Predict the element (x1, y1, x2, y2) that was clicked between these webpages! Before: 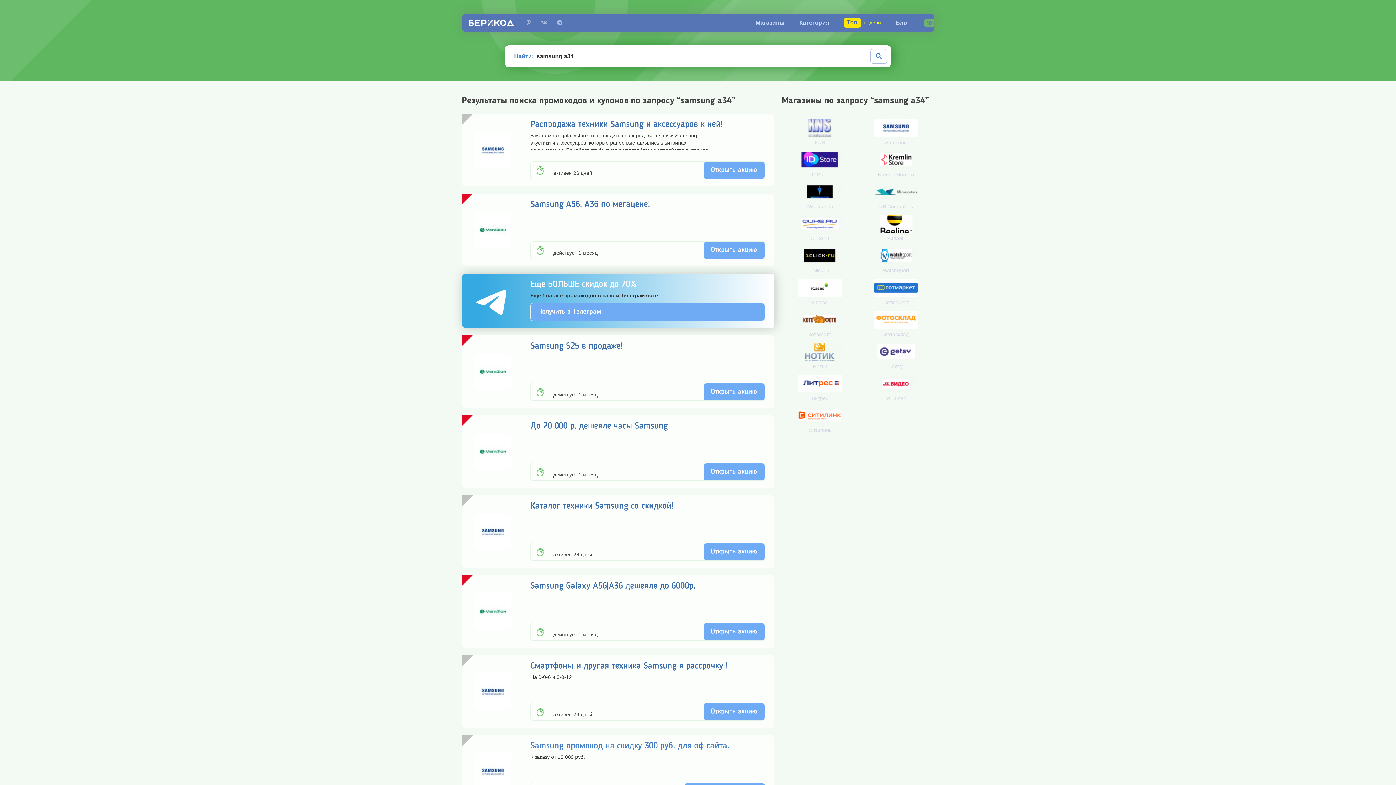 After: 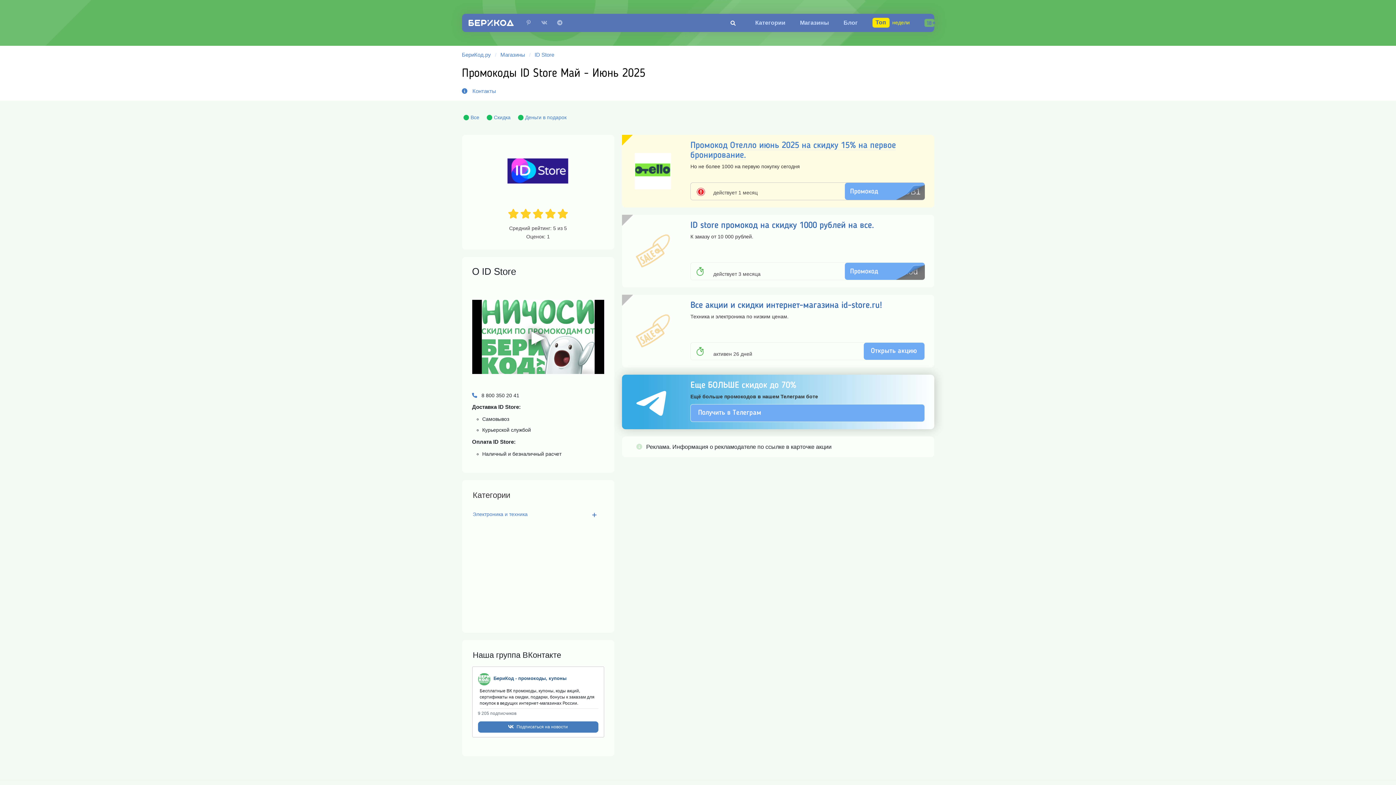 Action: bbox: (782, 150, 858, 182) label: ID Store